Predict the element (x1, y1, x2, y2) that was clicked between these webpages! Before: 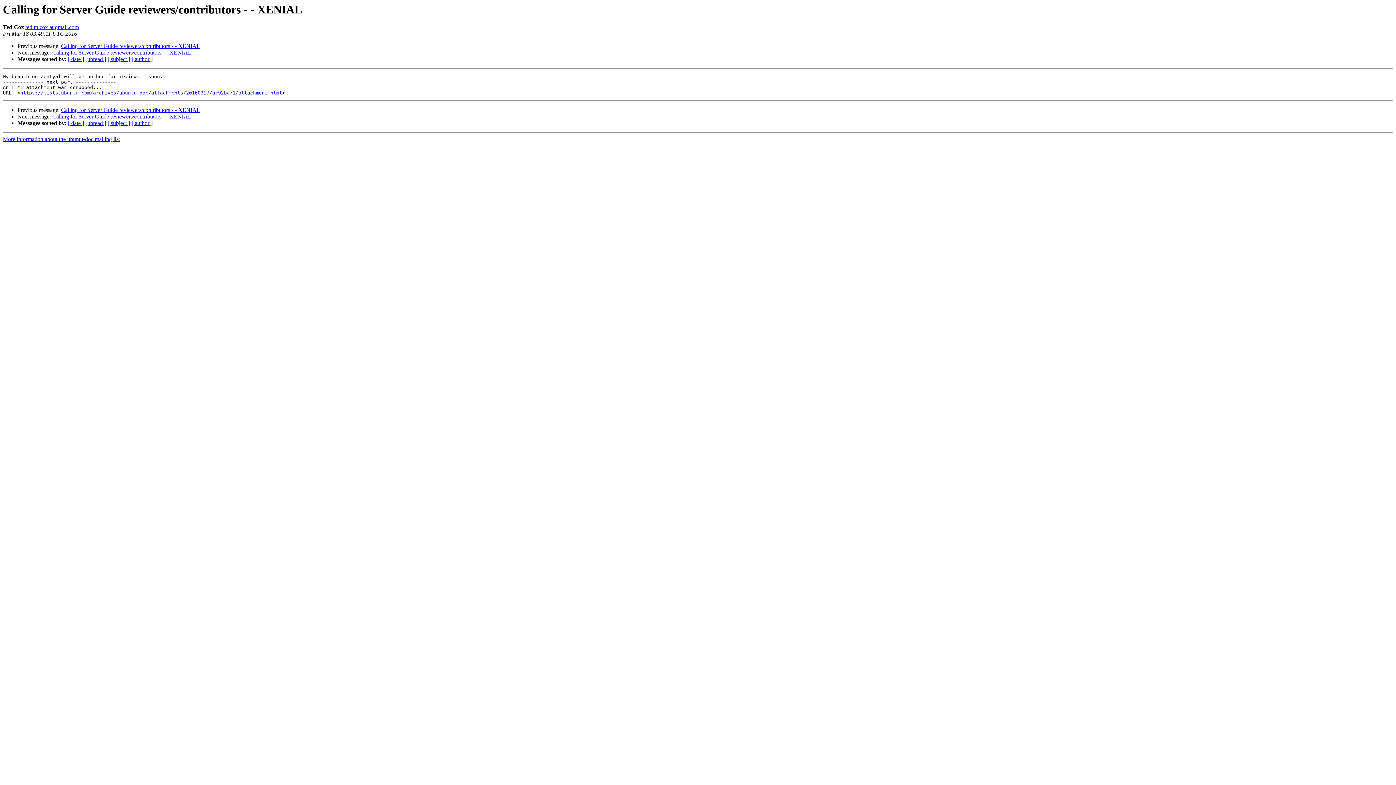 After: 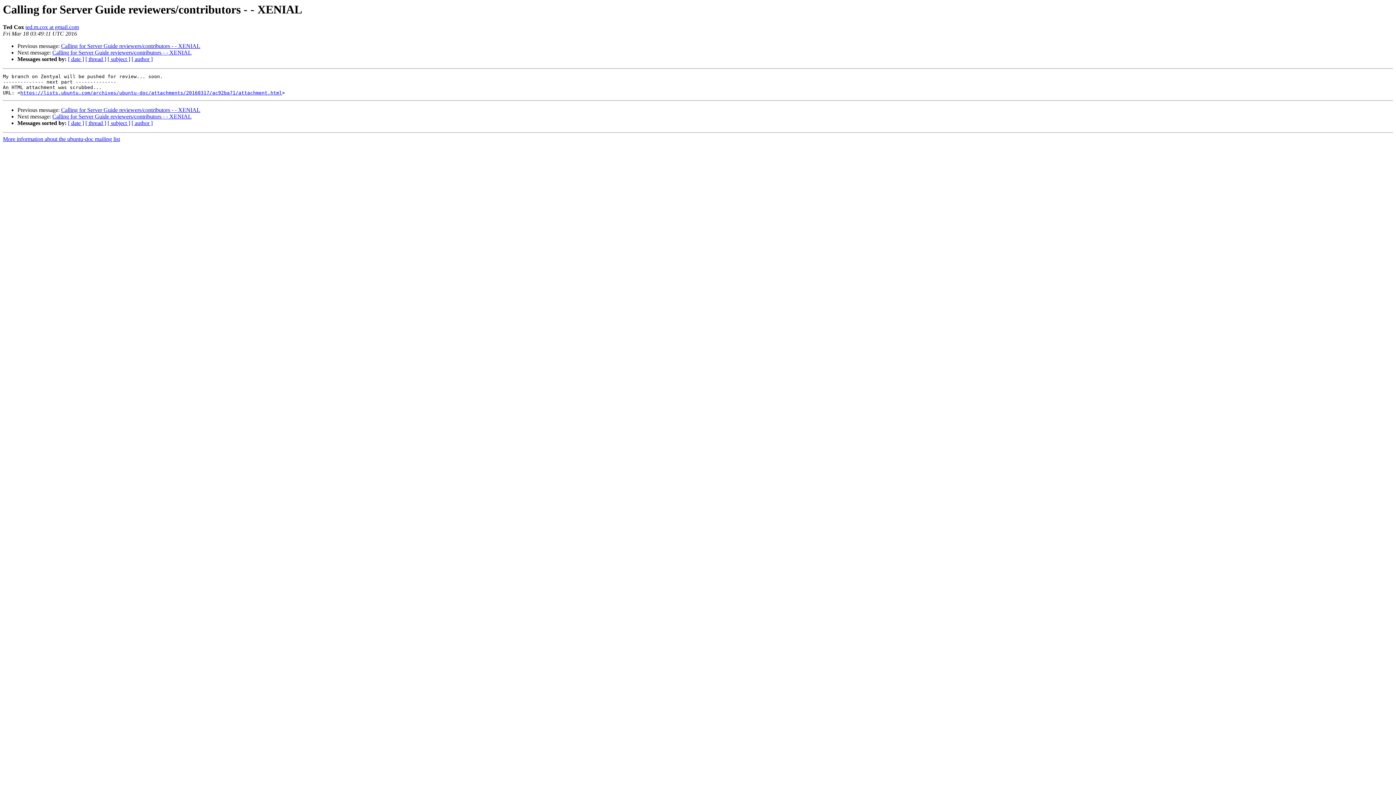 Action: label: ted.m.cox at gmail.com bbox: (25, 24, 78, 30)